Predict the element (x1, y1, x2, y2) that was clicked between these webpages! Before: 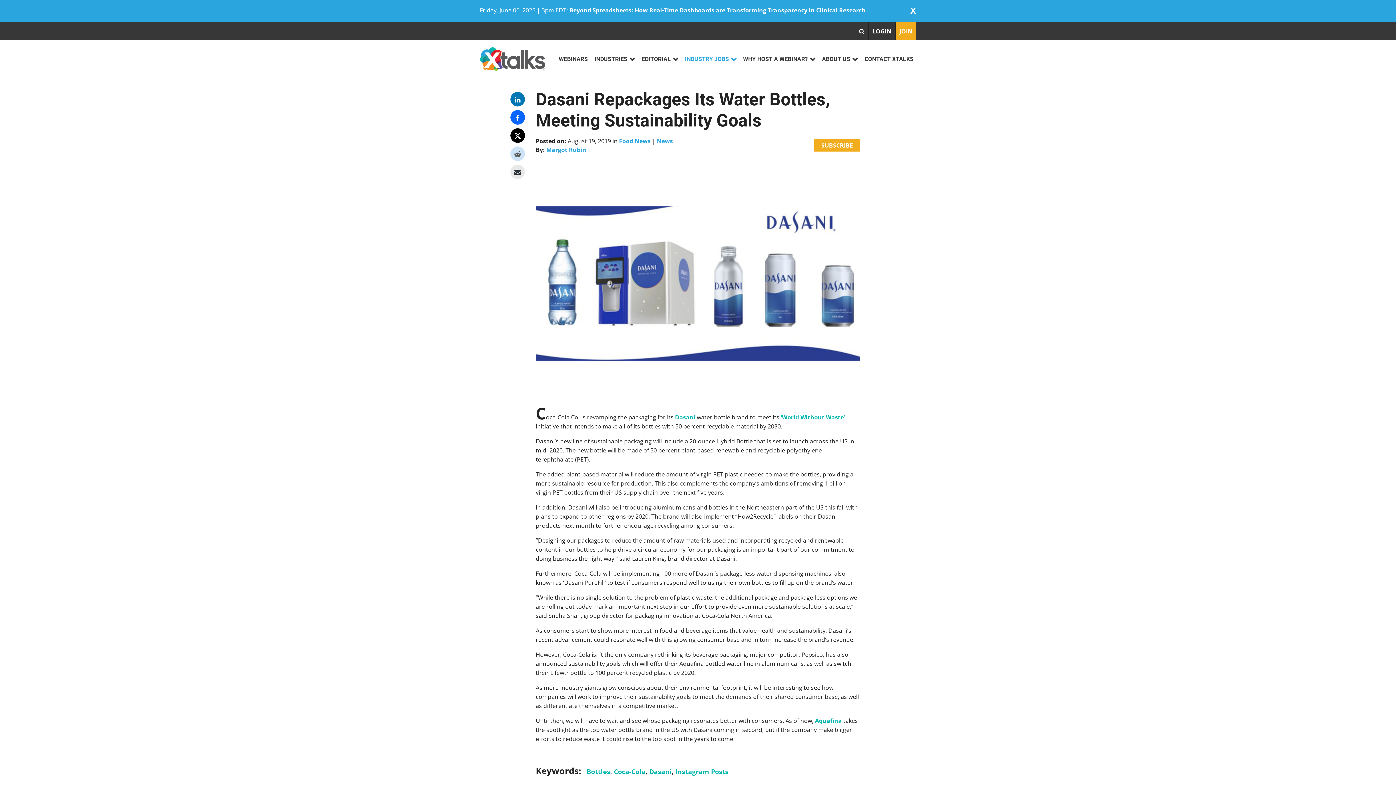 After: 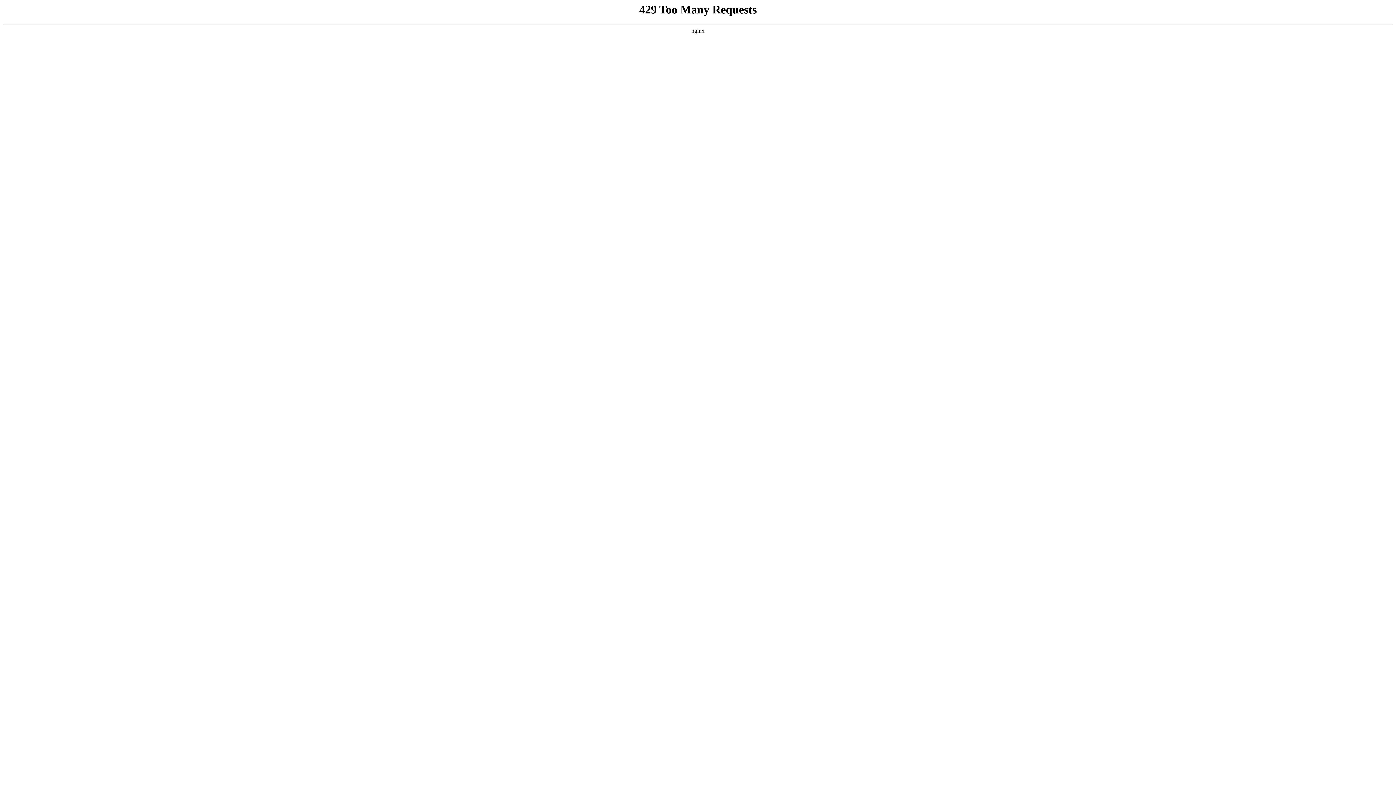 Action: bbox: (743, 55, 815, 62) label: WHY HOST A WEBINAR?